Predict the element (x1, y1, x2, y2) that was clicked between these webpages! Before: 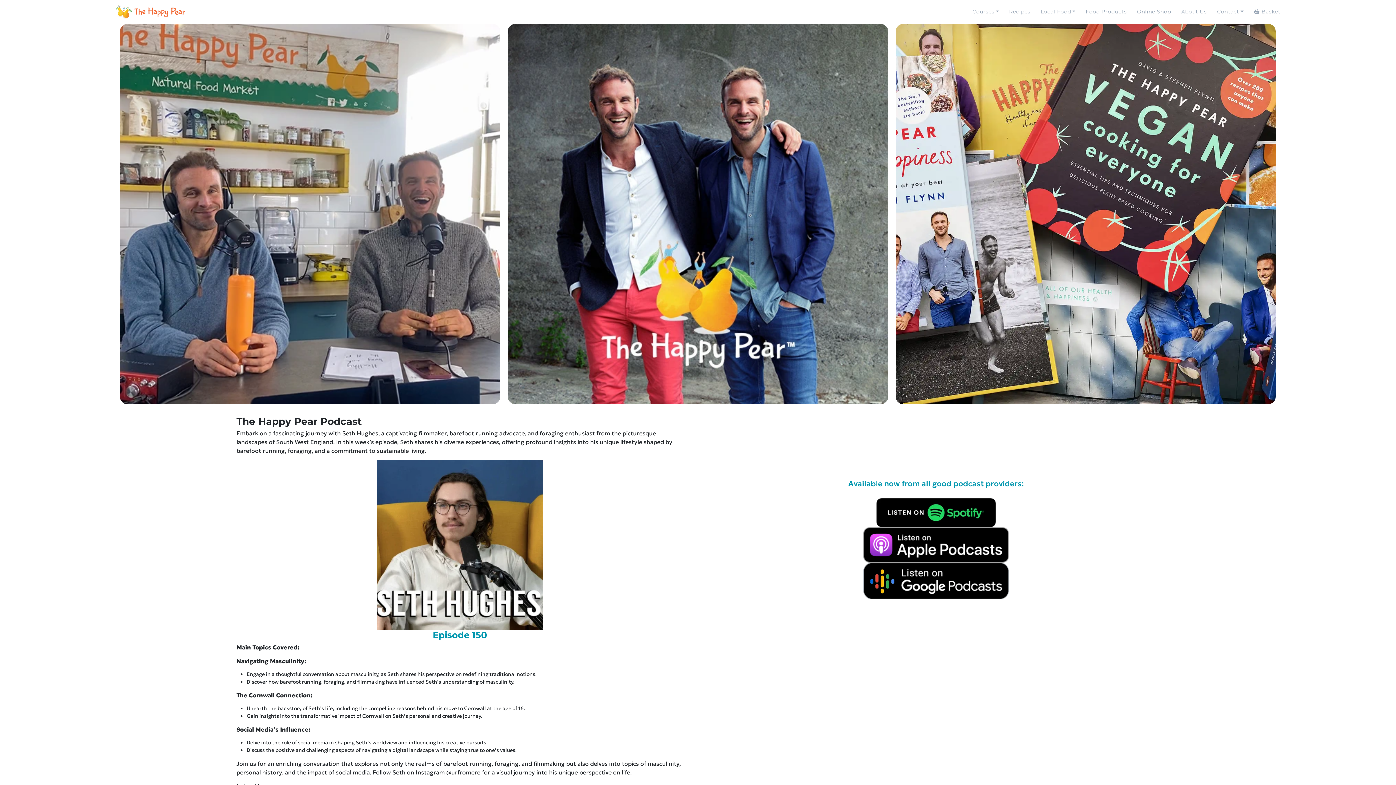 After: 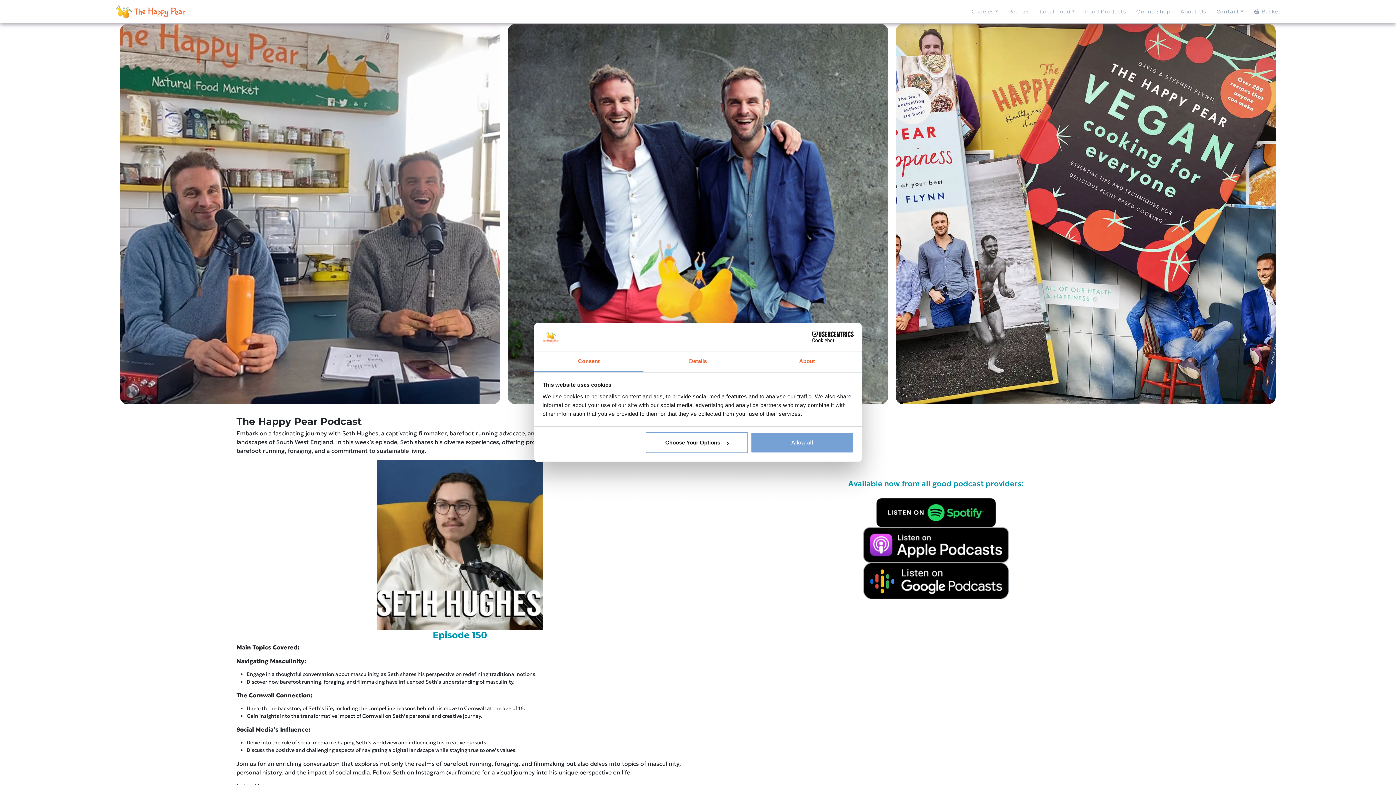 Action: bbox: (1207, 5, 1243, 18) label: Contact